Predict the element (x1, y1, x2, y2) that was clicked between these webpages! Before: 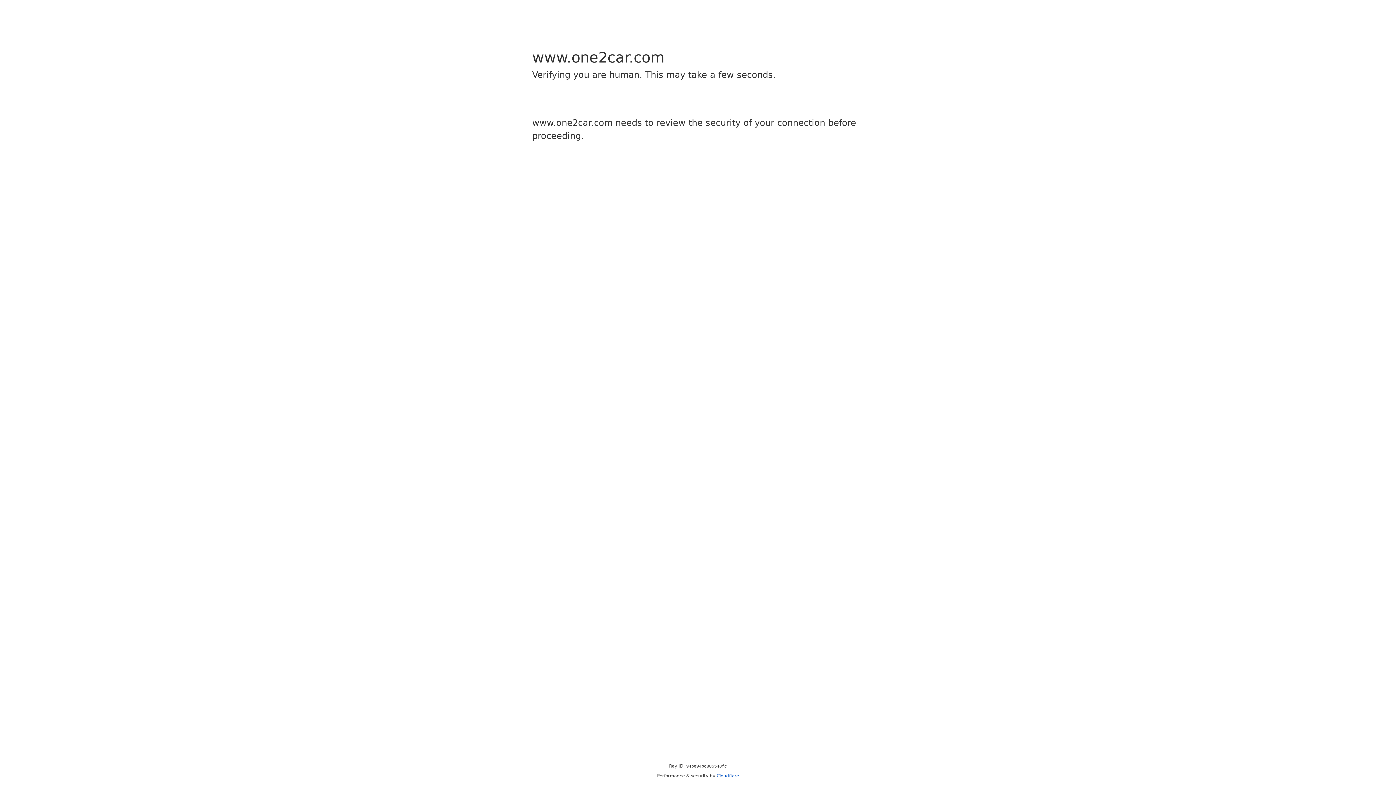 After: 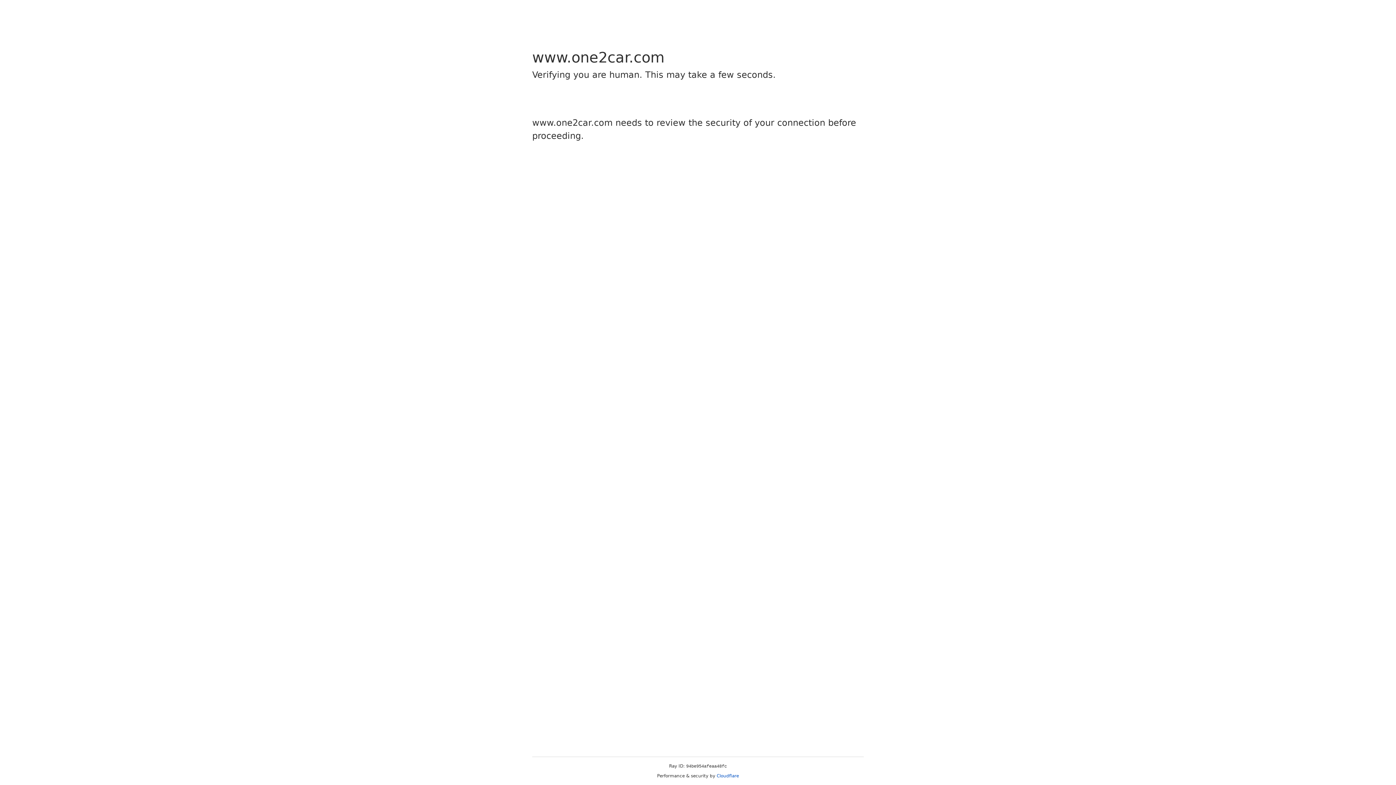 Action: bbox: (716, 773, 739, 778) label: Cloudflare